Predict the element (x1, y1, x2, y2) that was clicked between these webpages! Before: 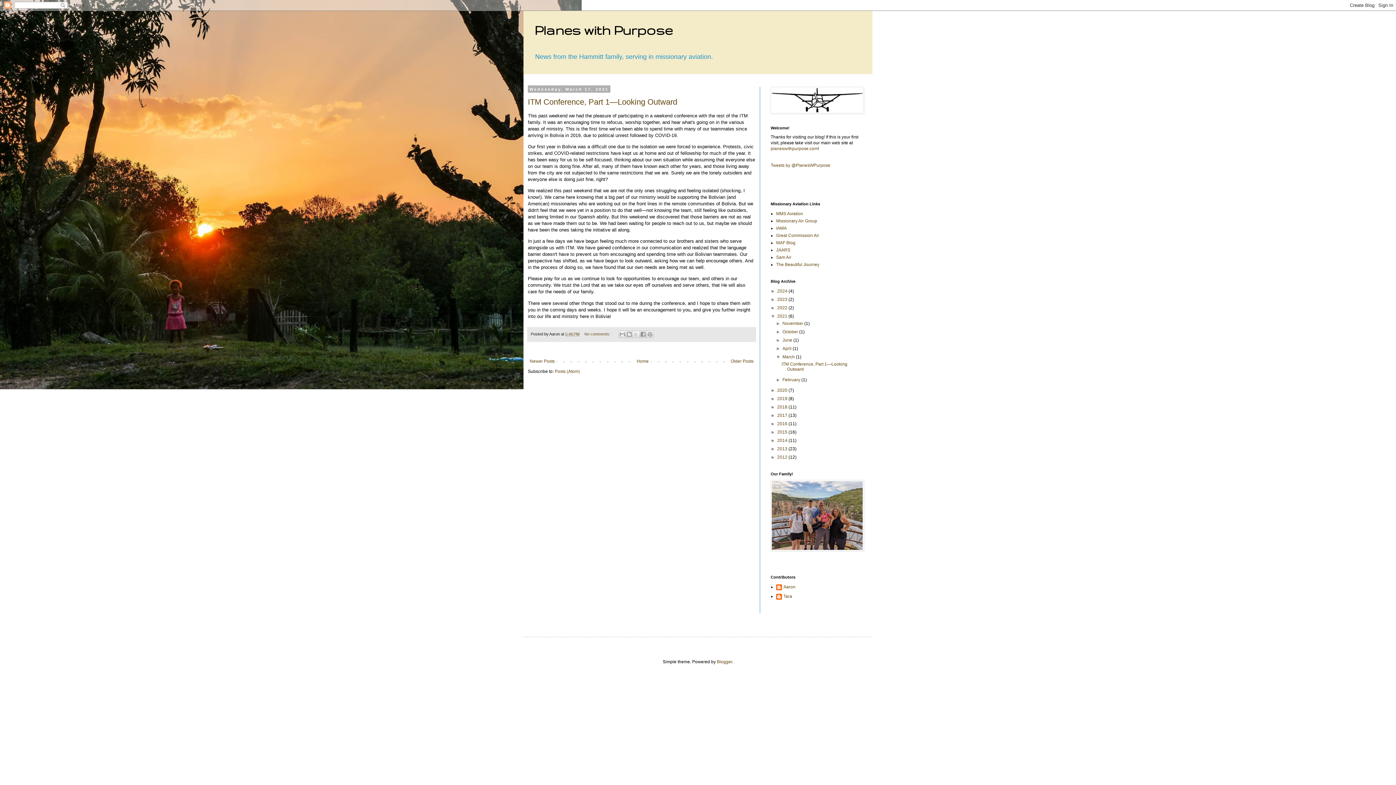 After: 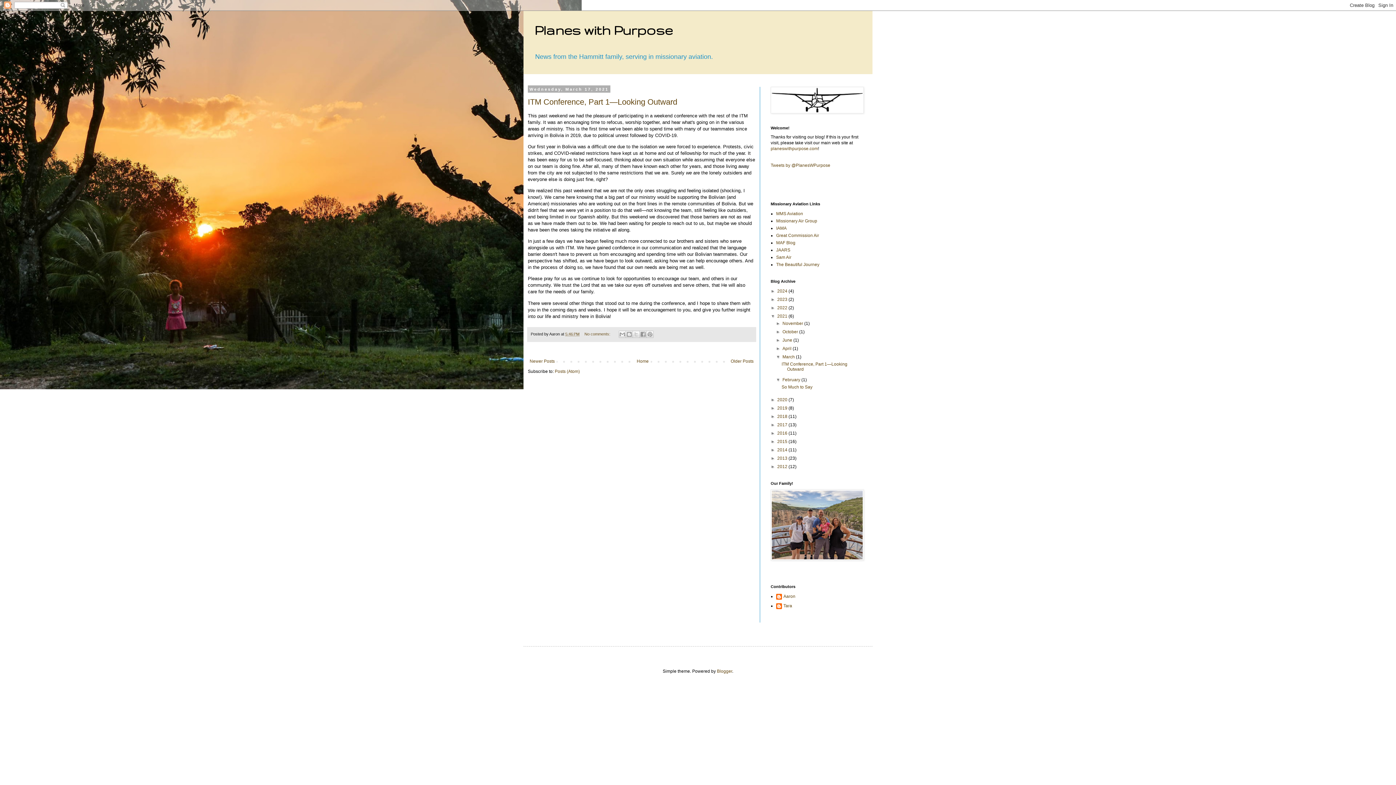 Action: label: ►   bbox: (776, 377, 782, 382)